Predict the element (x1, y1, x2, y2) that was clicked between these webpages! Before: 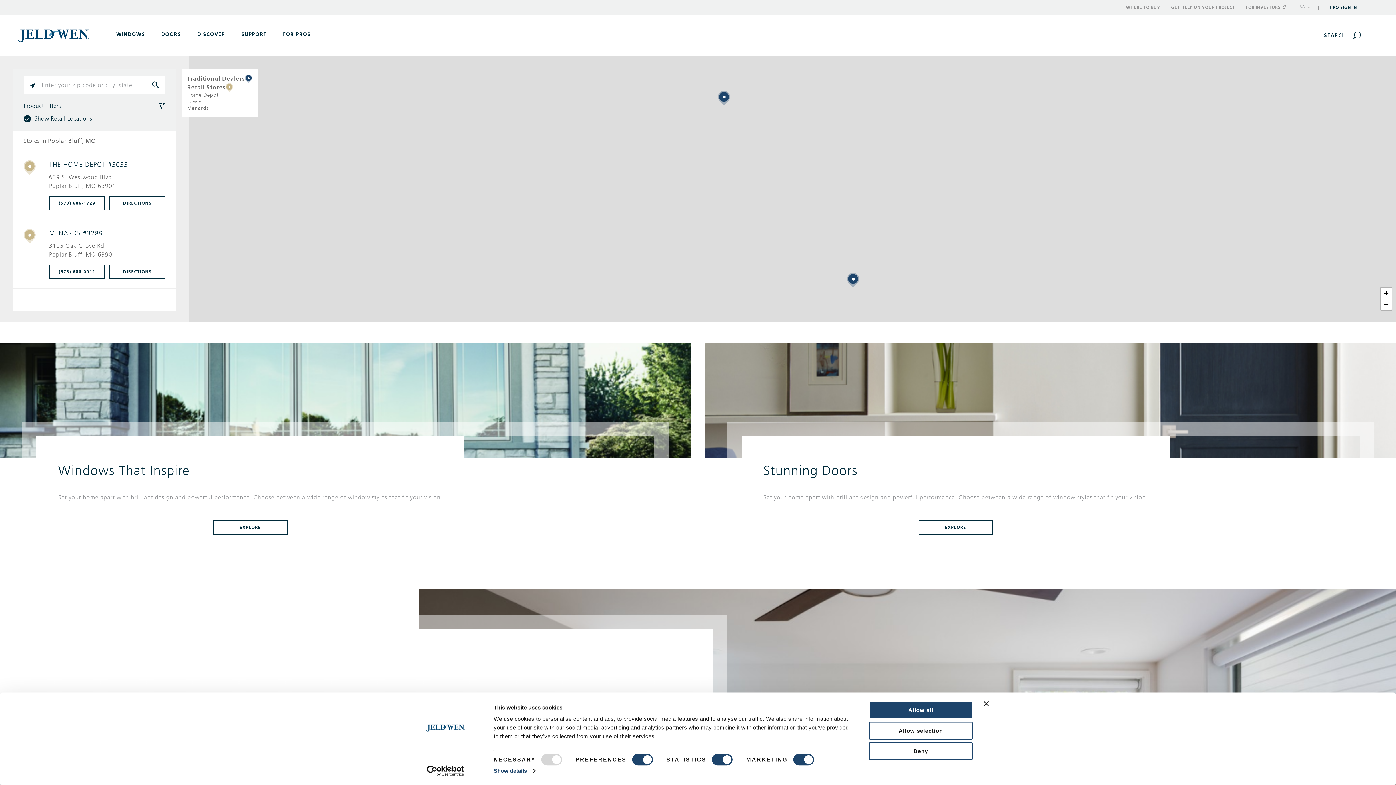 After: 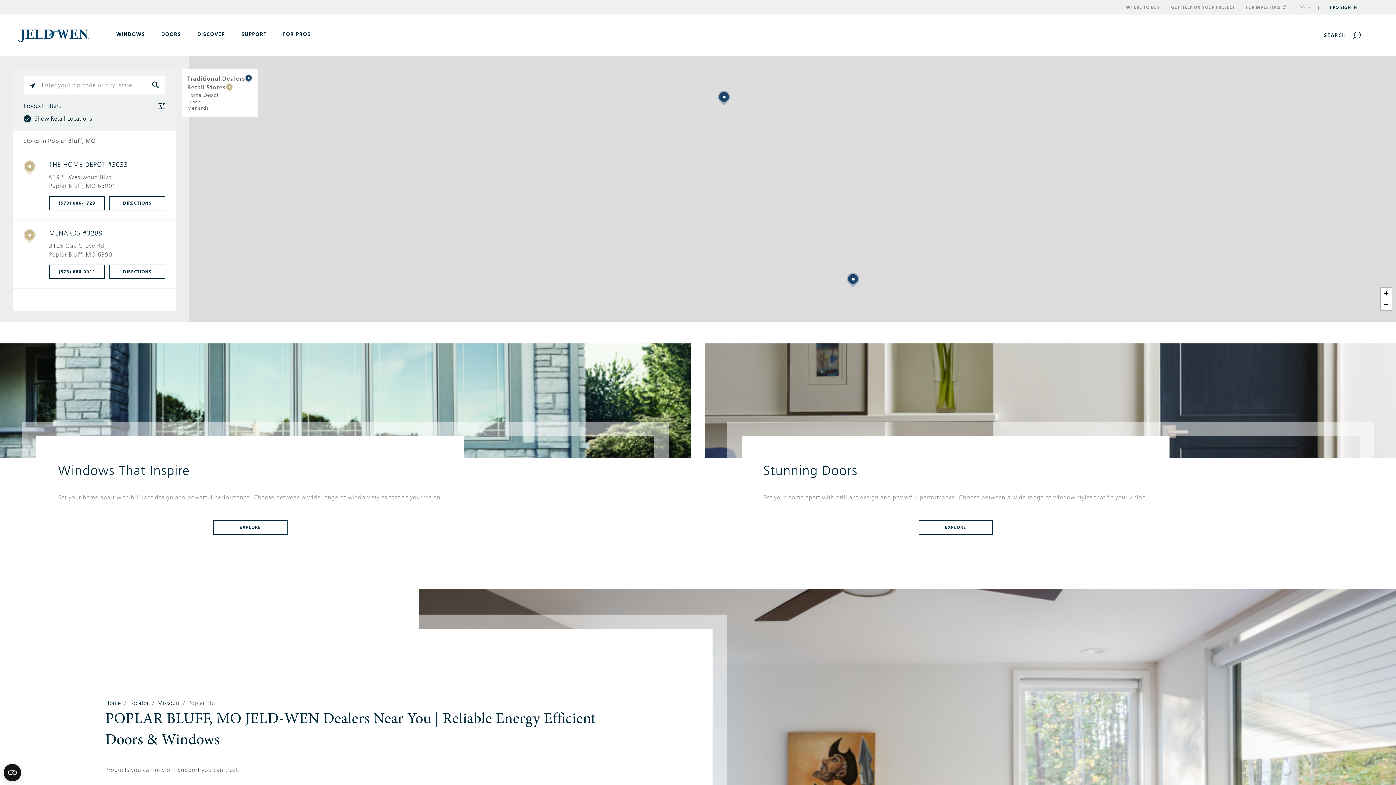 Action: label: Deny bbox: (869, 742, 973, 760)